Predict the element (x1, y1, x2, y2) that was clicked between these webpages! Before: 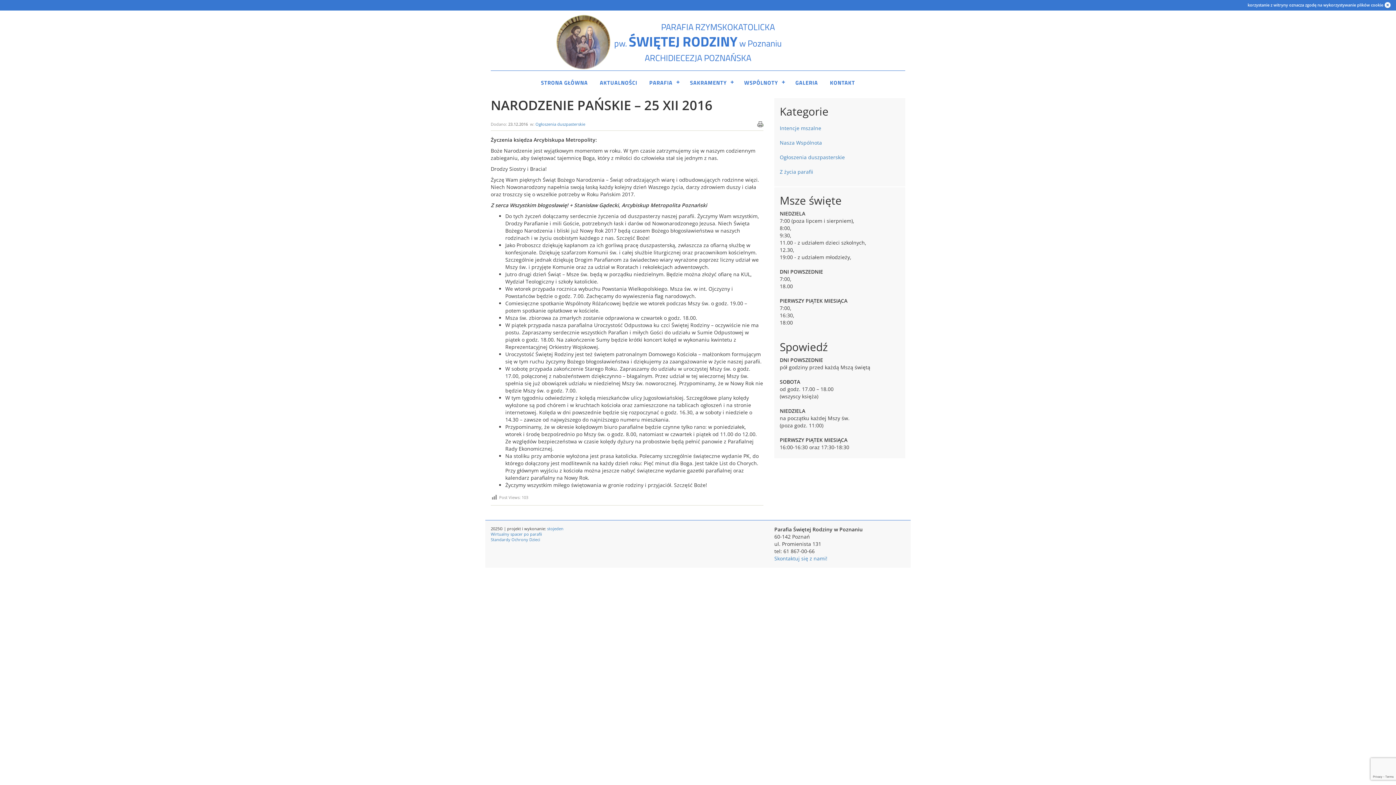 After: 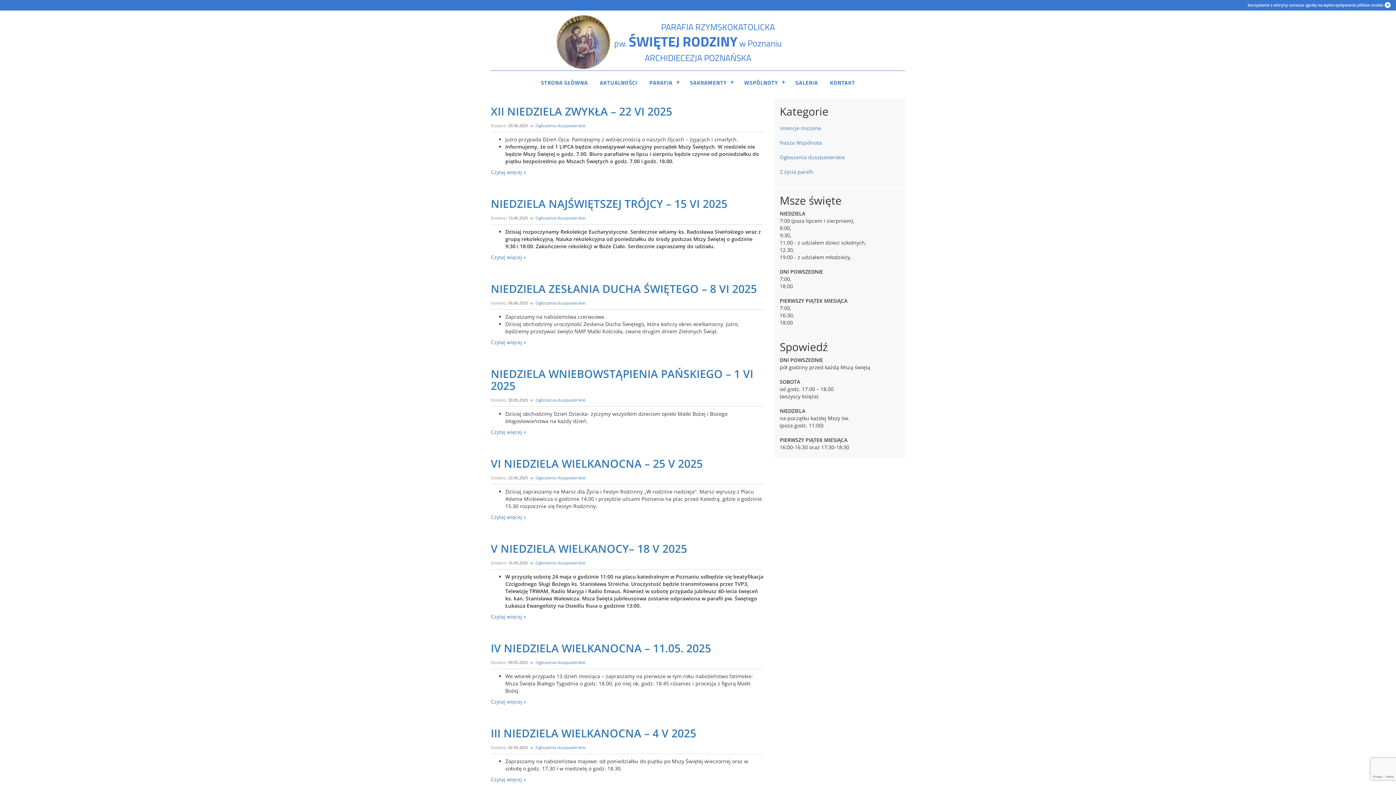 Action: bbox: (780, 152, 845, 162) label: Ogłoszenia duszpasterskie